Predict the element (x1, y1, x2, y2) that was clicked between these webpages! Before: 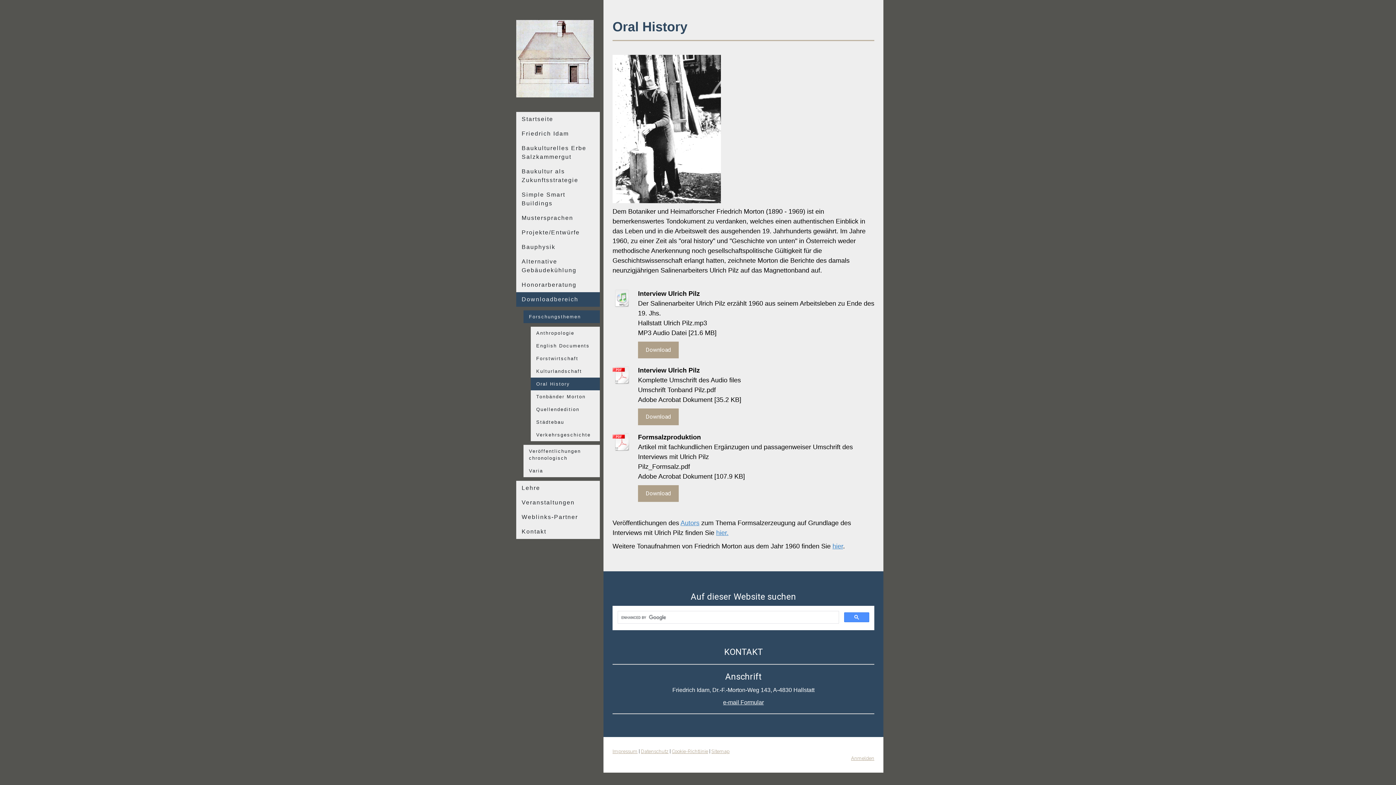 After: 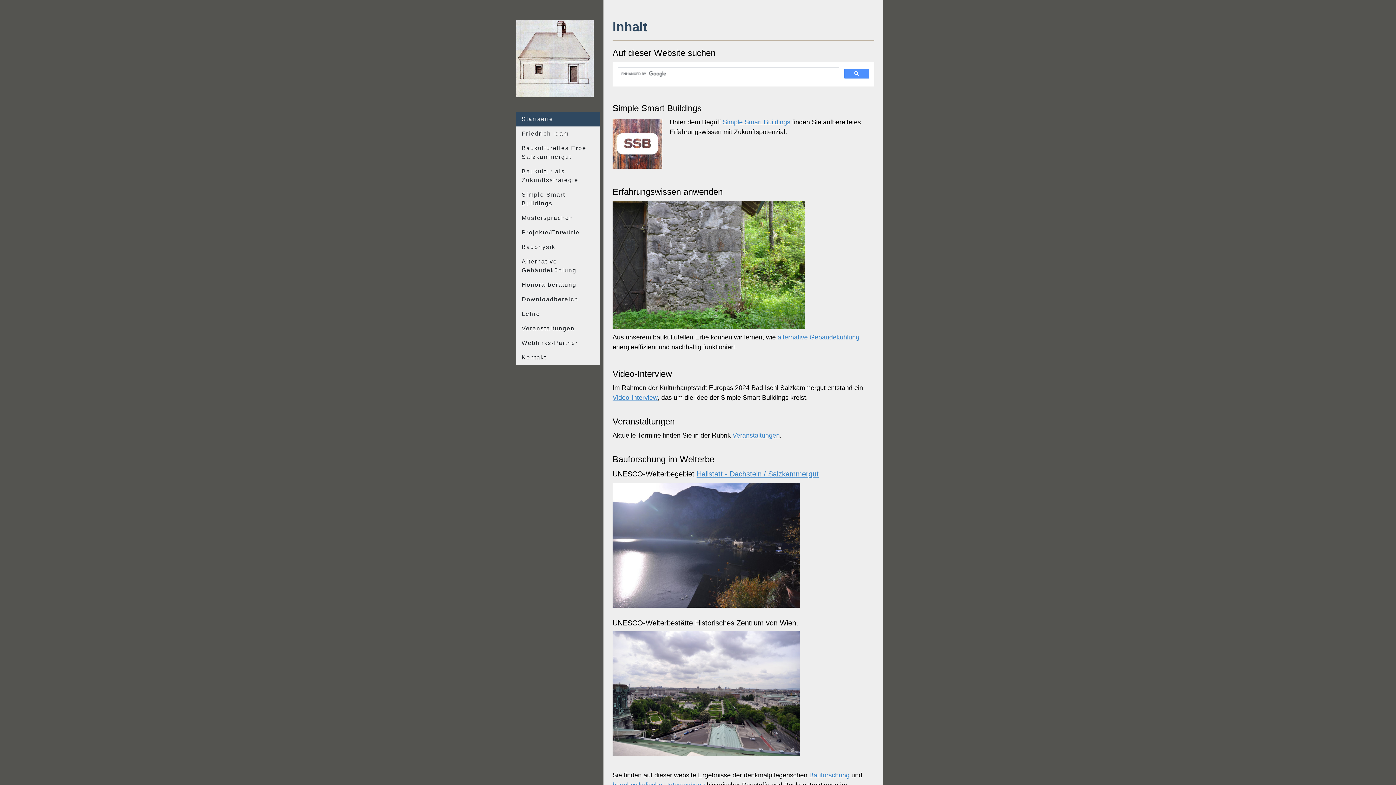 Action: bbox: (516, 21, 593, 27)